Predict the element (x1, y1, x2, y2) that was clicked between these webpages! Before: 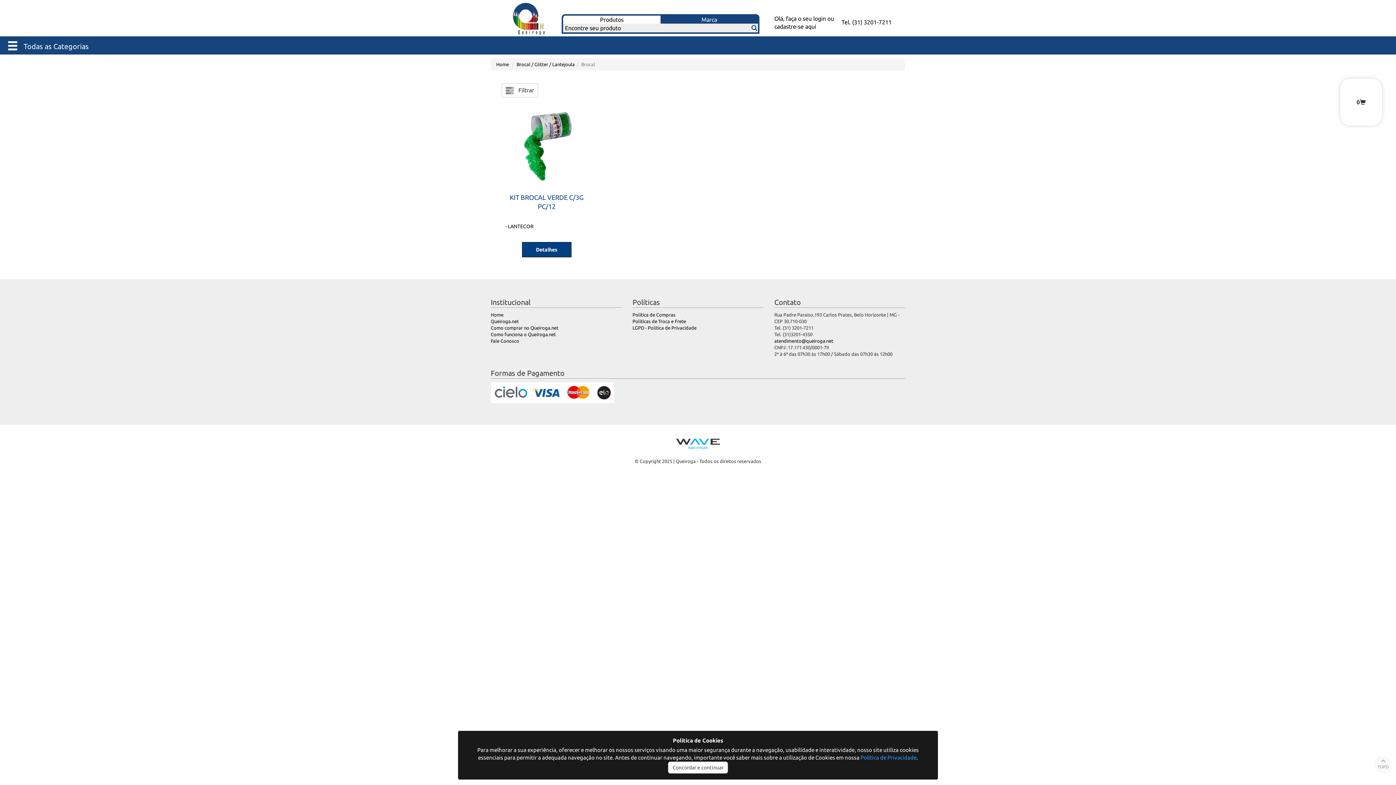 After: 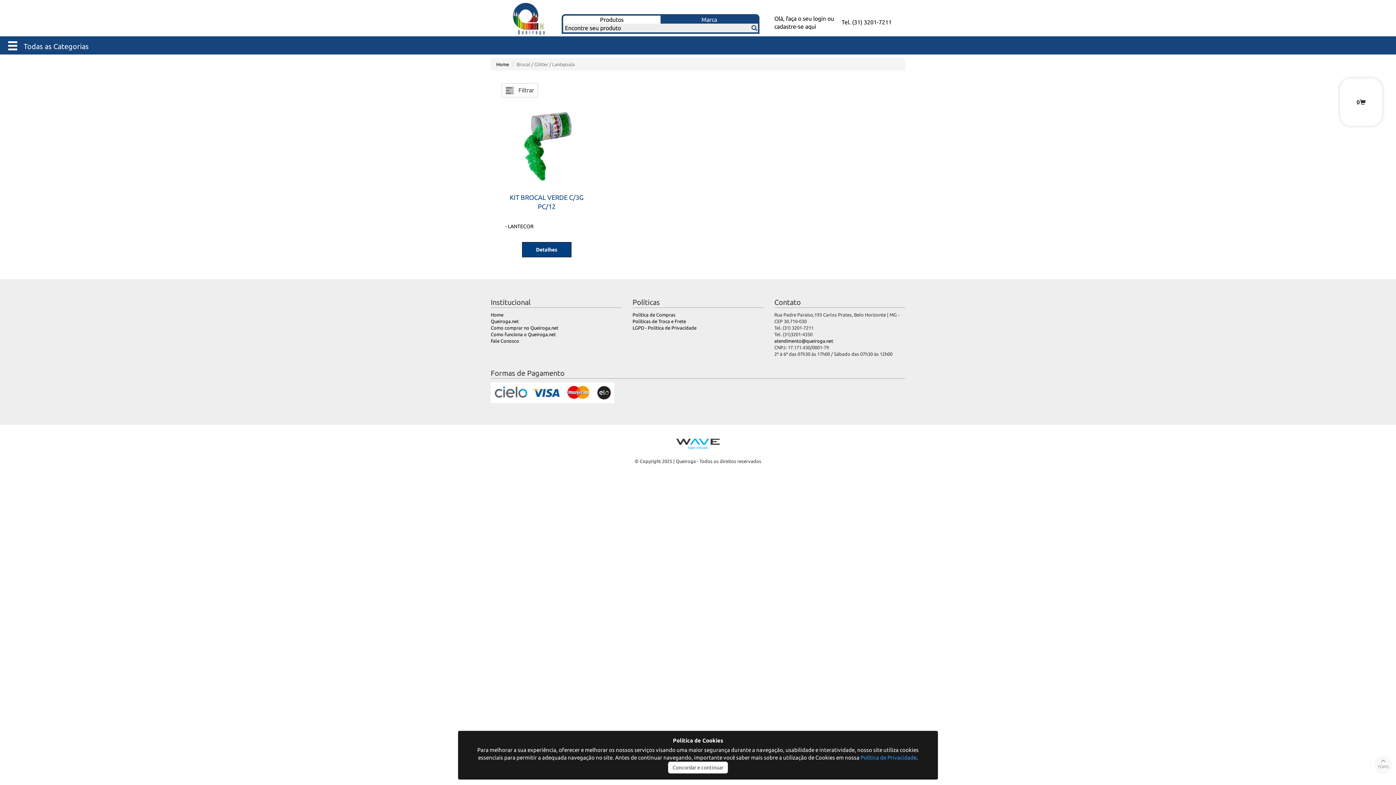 Action: label: Brocal / Glitter / Lantejoula bbox: (516, 61, 574, 66)